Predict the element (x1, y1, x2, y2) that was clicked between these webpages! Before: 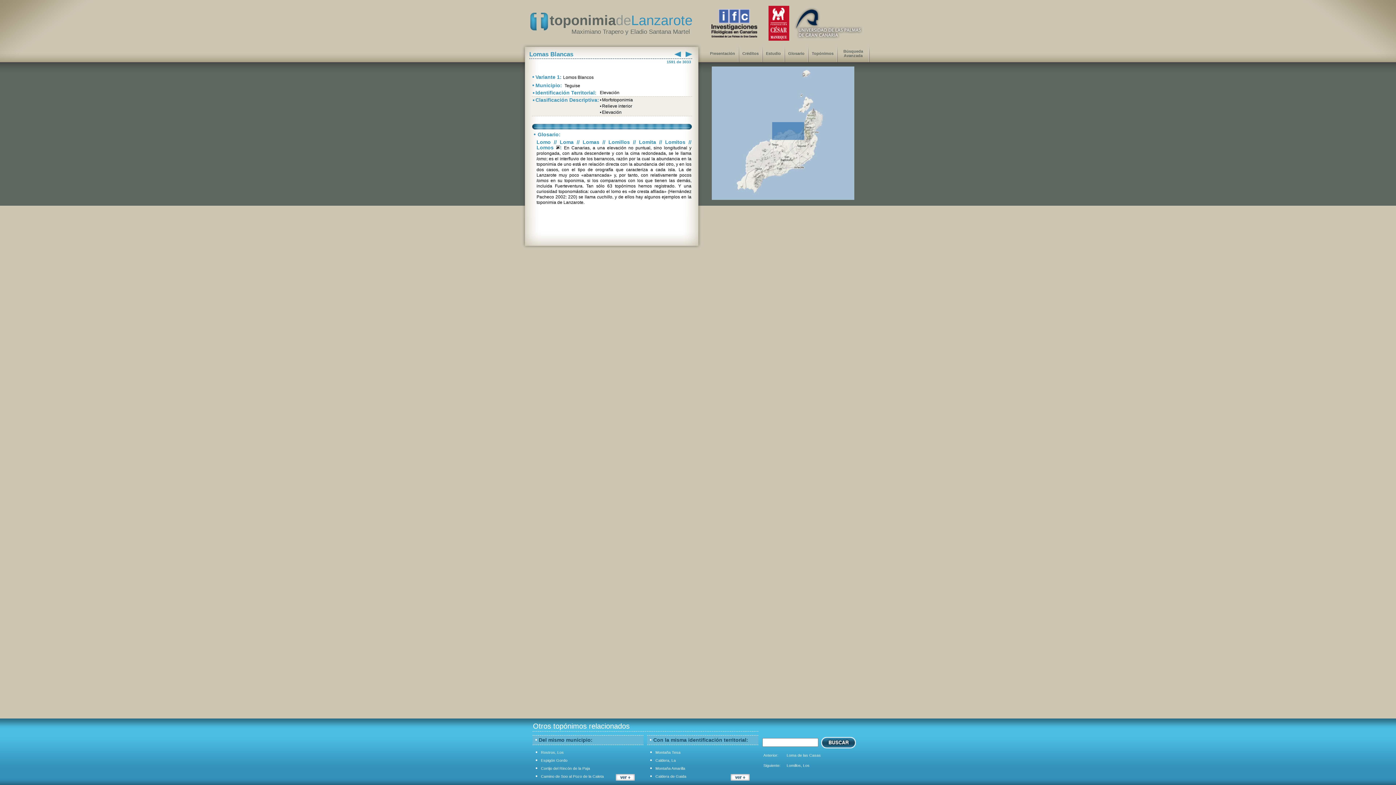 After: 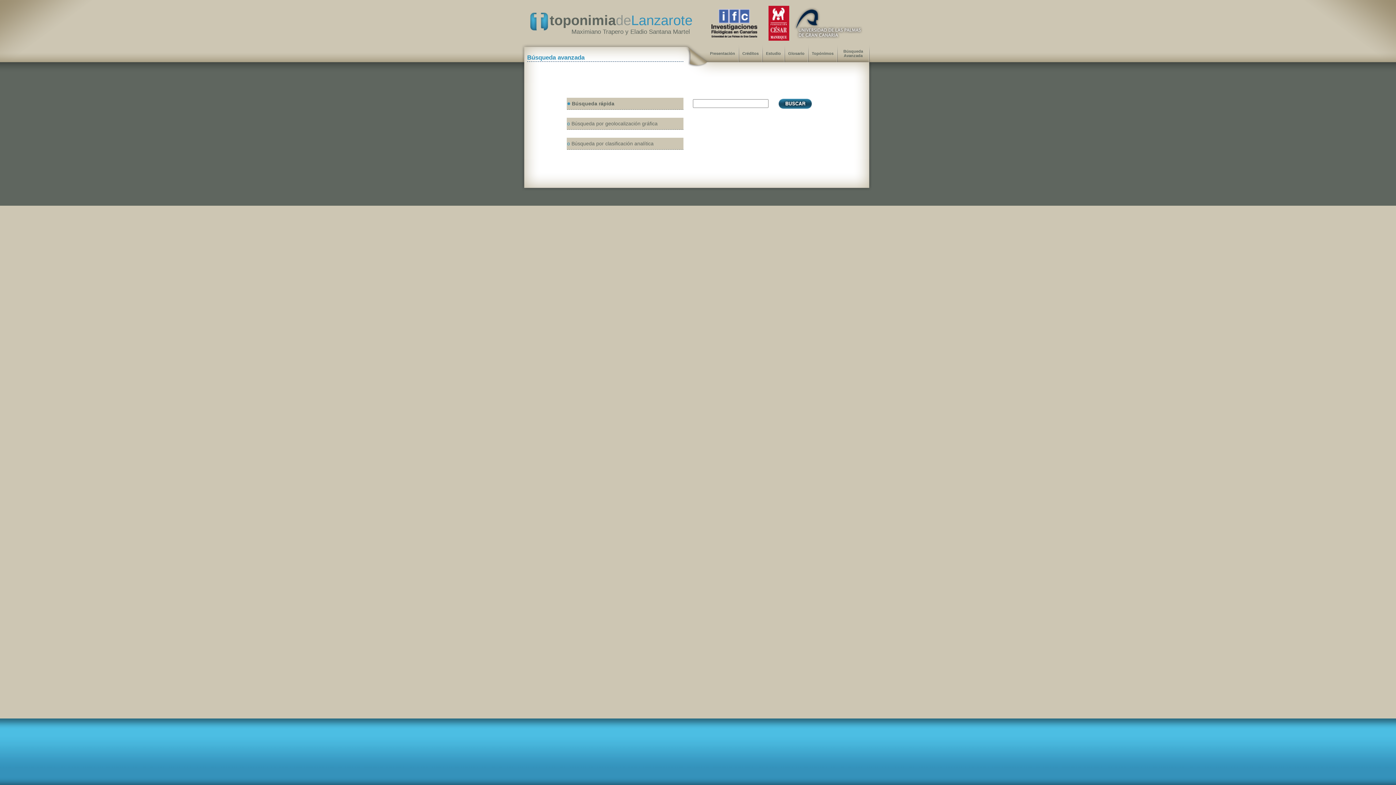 Action: bbox: (843, 49, 863, 57) label: Búsqueda Avanzada